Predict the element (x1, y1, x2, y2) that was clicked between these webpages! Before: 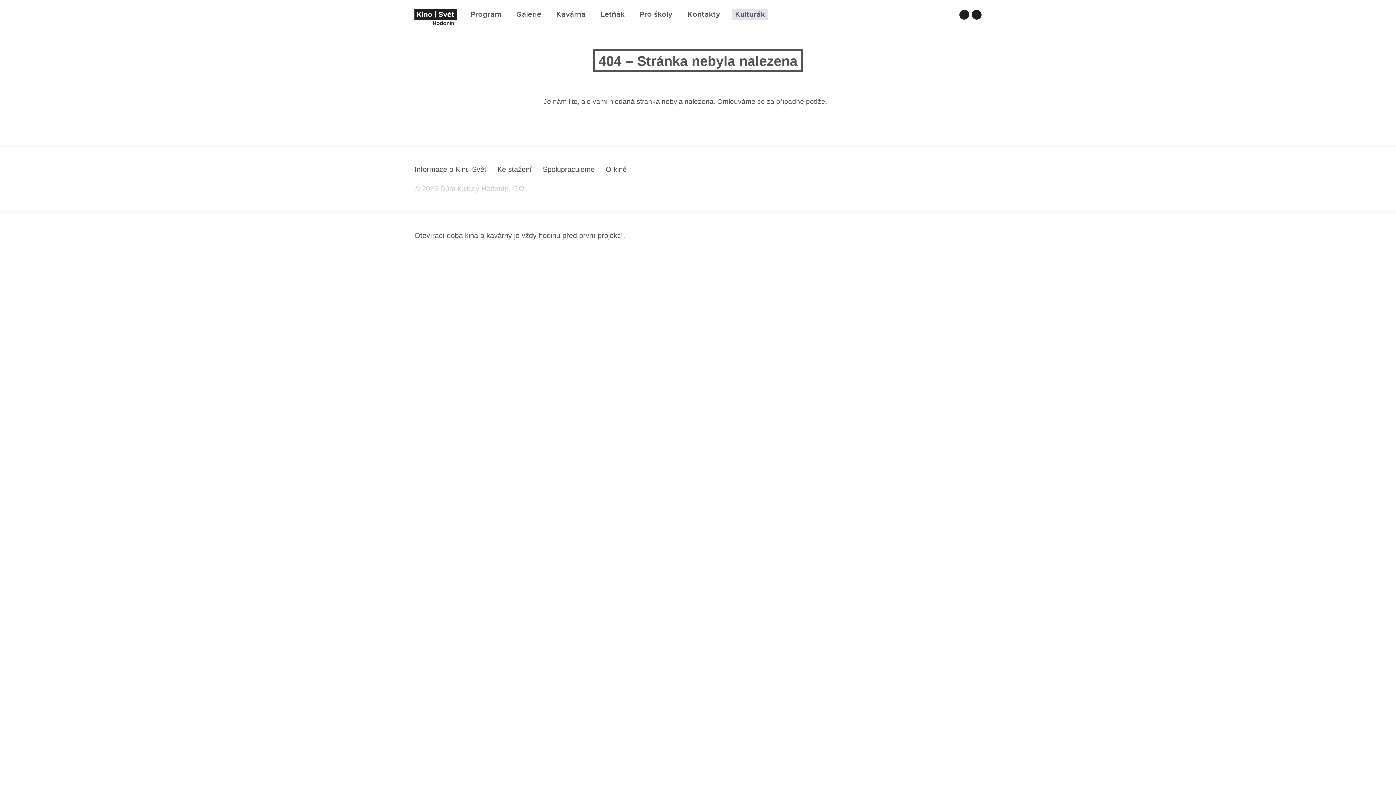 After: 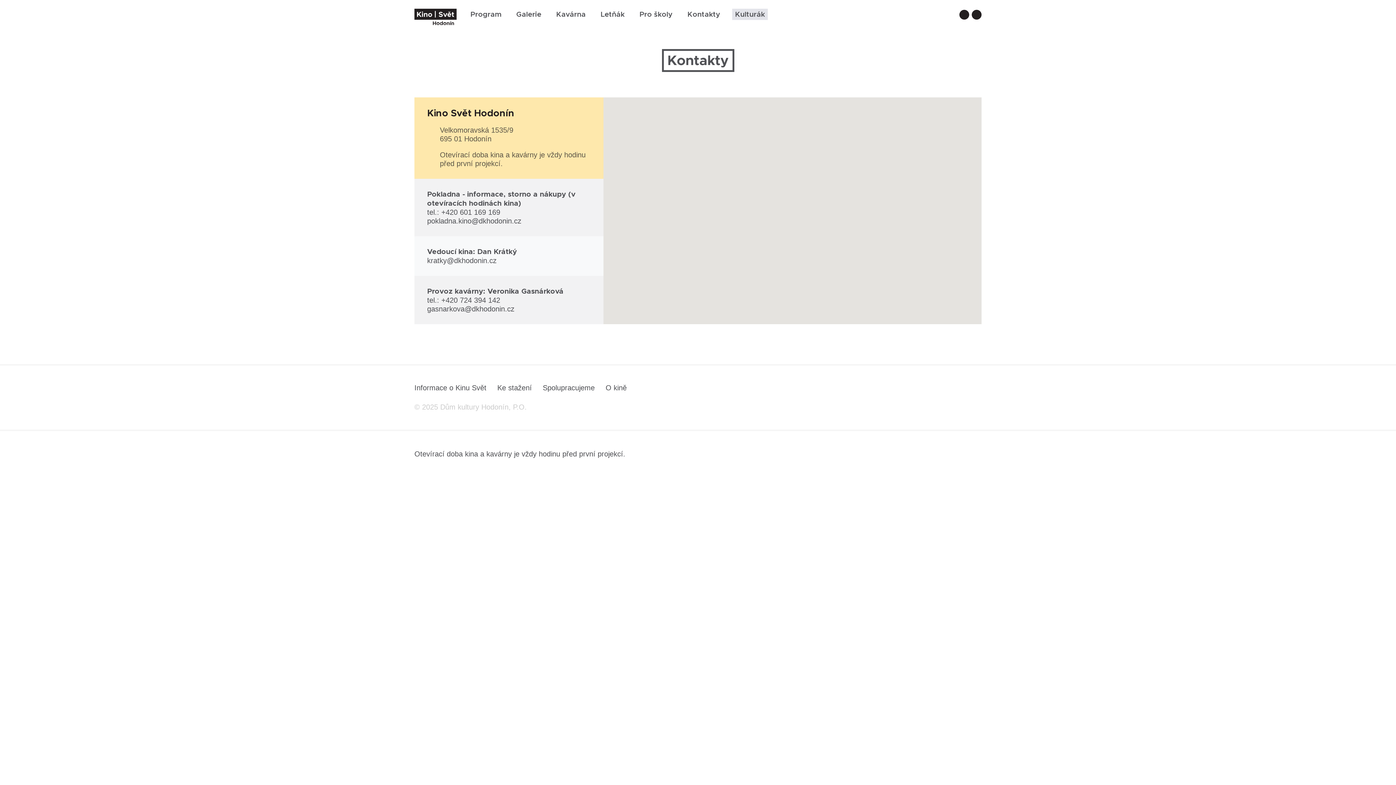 Action: label: Kontakty bbox: (684, 0, 723, 30)